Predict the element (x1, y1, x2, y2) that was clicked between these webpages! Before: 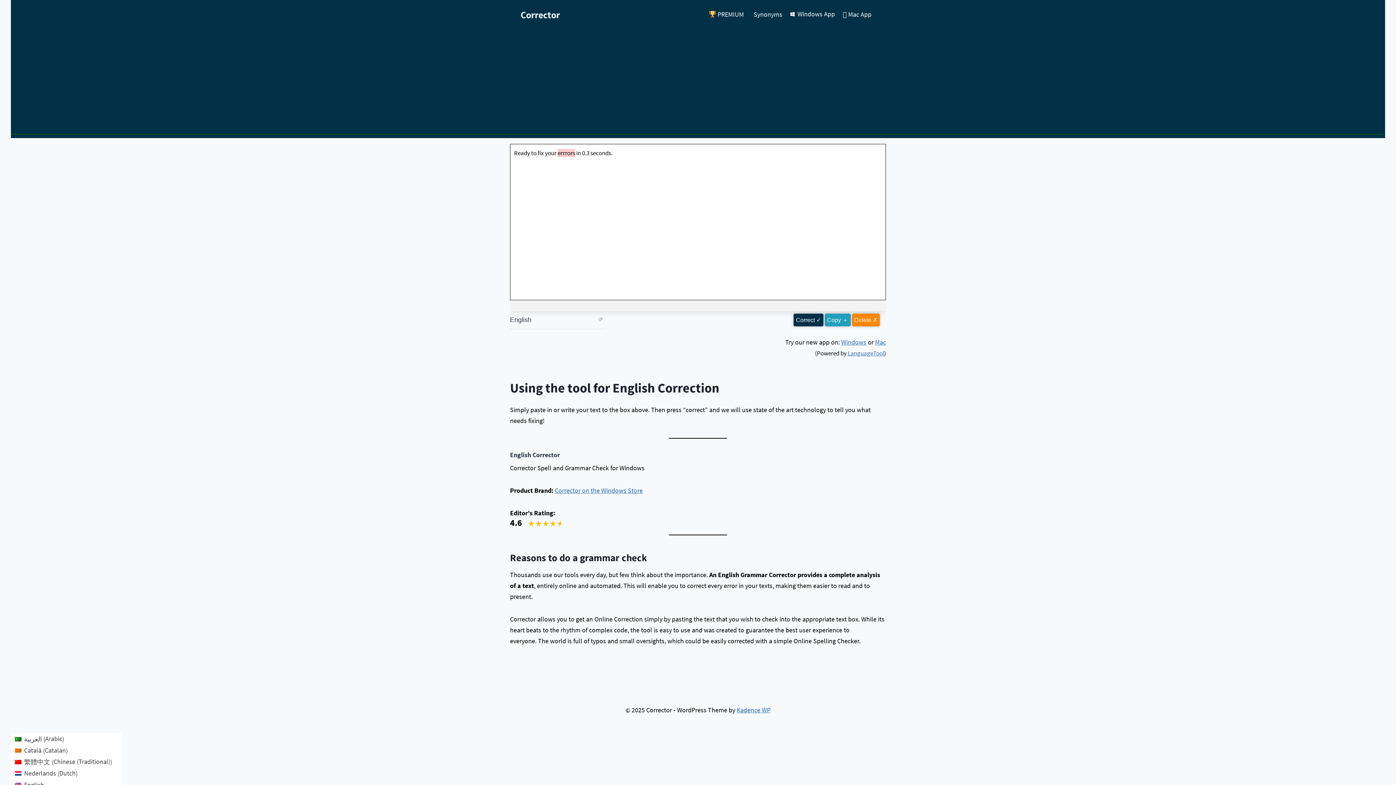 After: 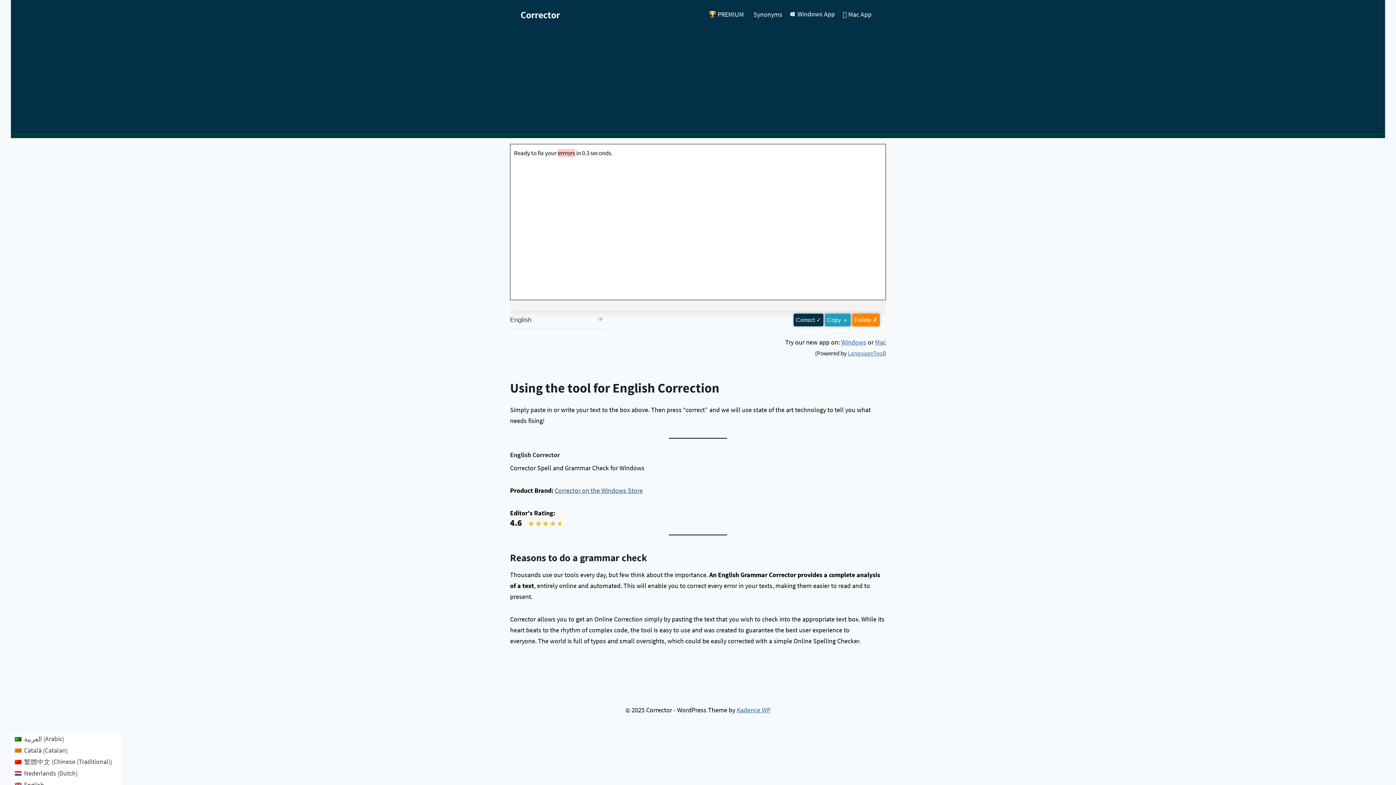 Action: label: Corrector on the Windows Store bbox: (554, 486, 642, 494)